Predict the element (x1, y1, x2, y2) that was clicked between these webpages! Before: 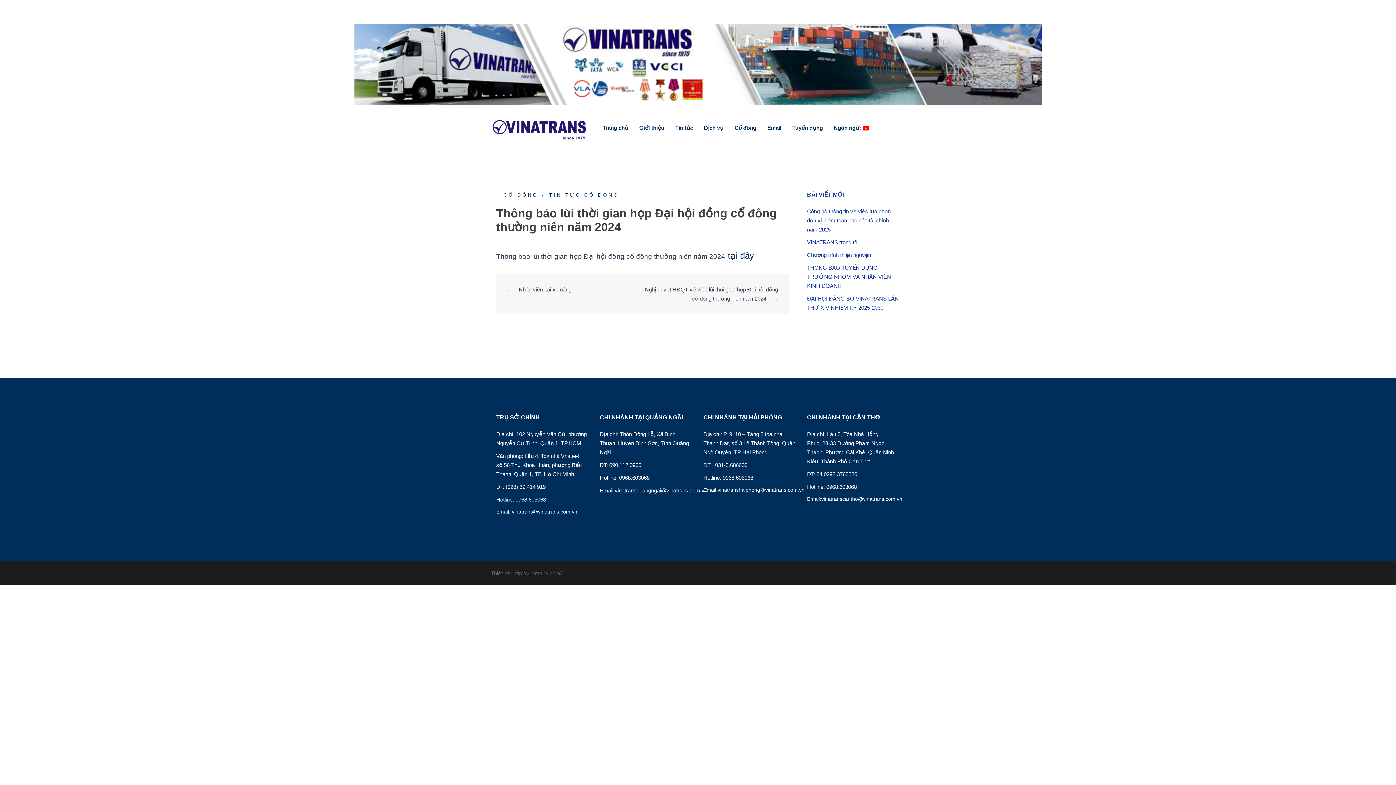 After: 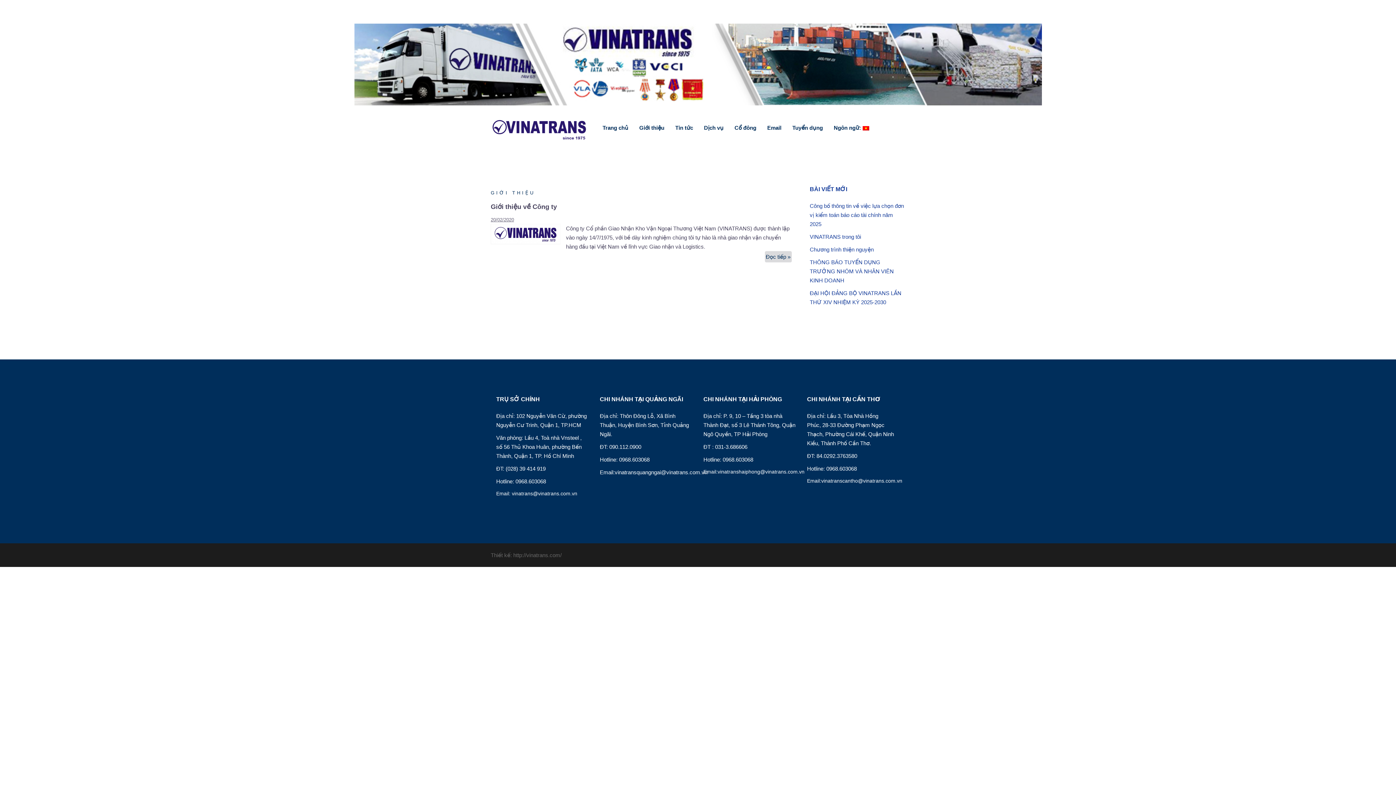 Action: bbox: (639, 123, 664, 132) label: Giới thiệu